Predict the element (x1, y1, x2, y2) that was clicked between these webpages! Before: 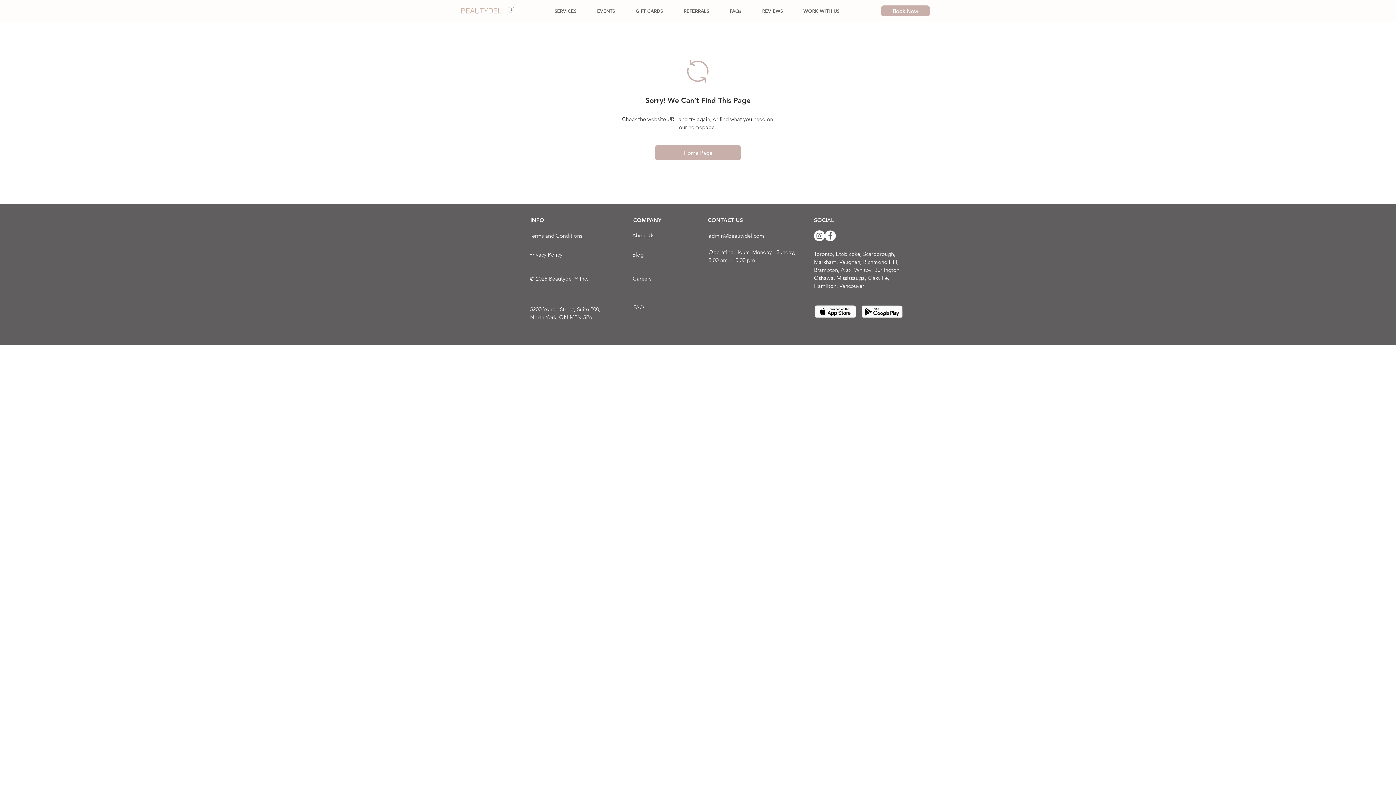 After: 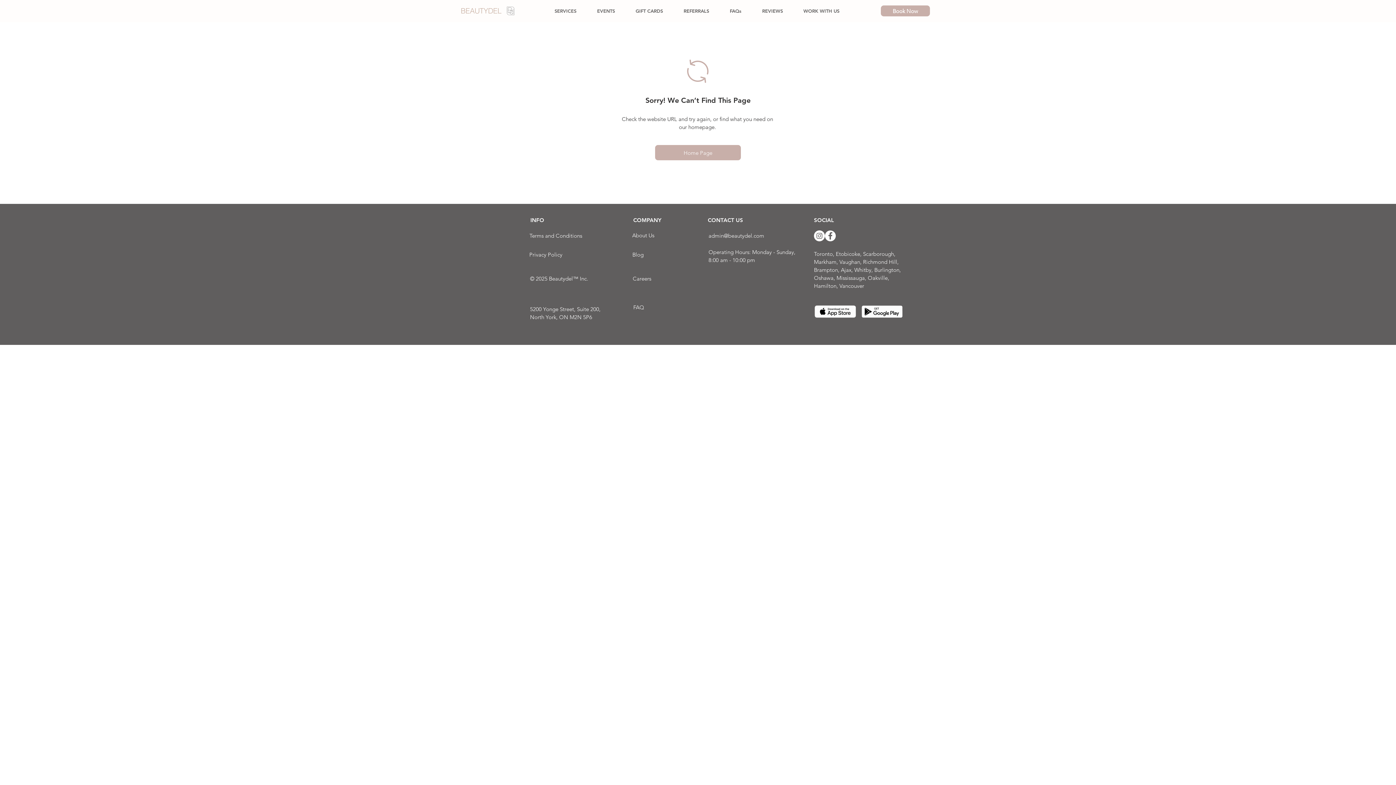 Action: bbox: (852, 304, 912, 320)